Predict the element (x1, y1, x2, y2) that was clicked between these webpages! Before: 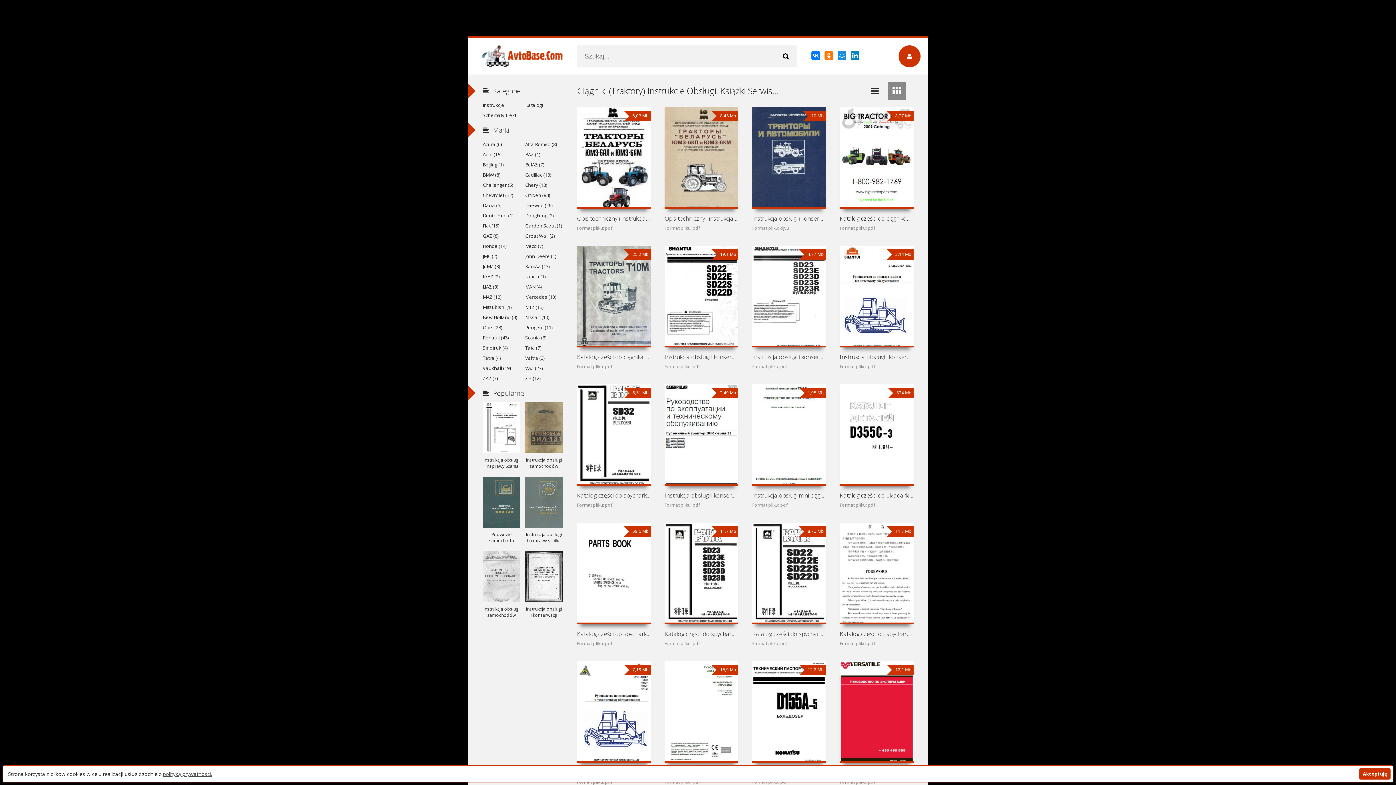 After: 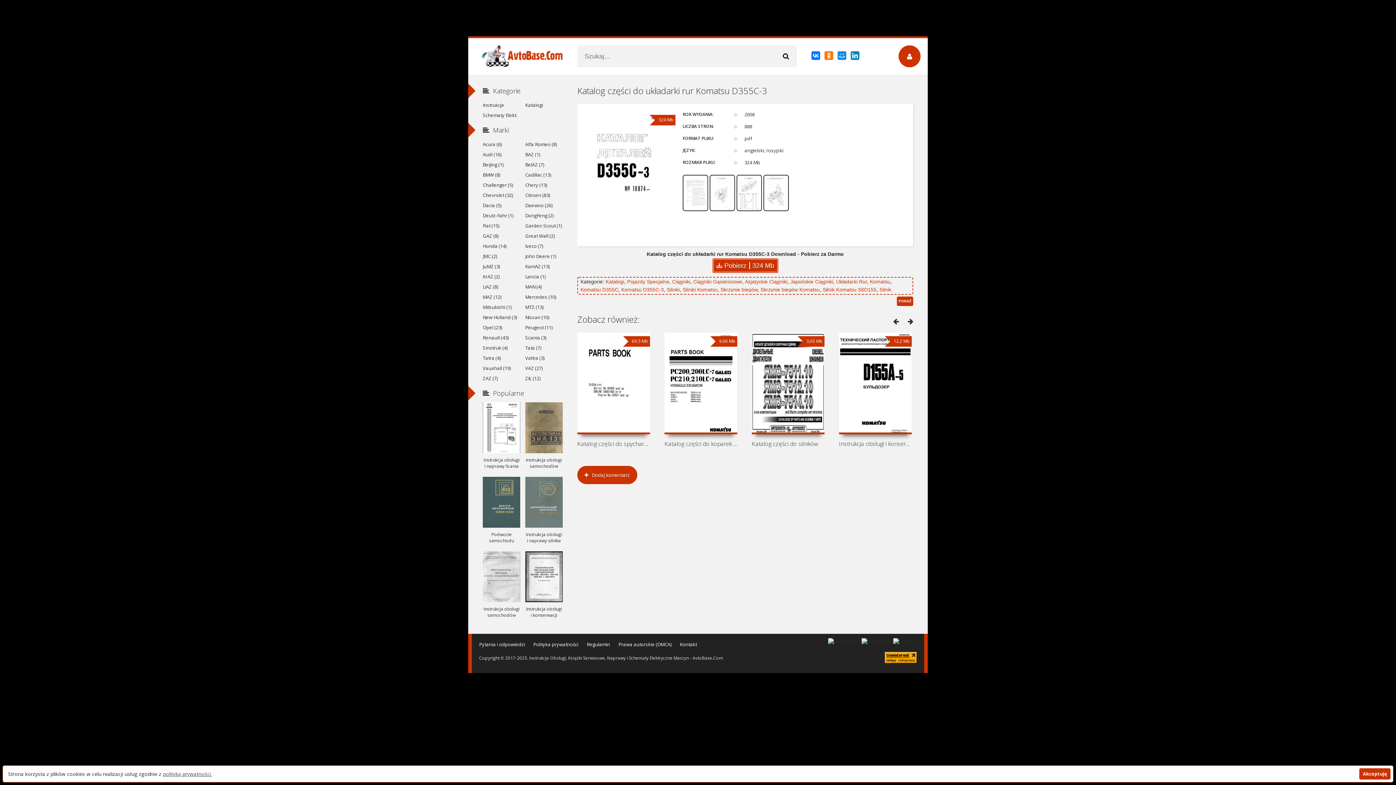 Action: label: Katalog części do układarki rur Komatsu D355C-3 bbox: (840, 491, 913, 499)